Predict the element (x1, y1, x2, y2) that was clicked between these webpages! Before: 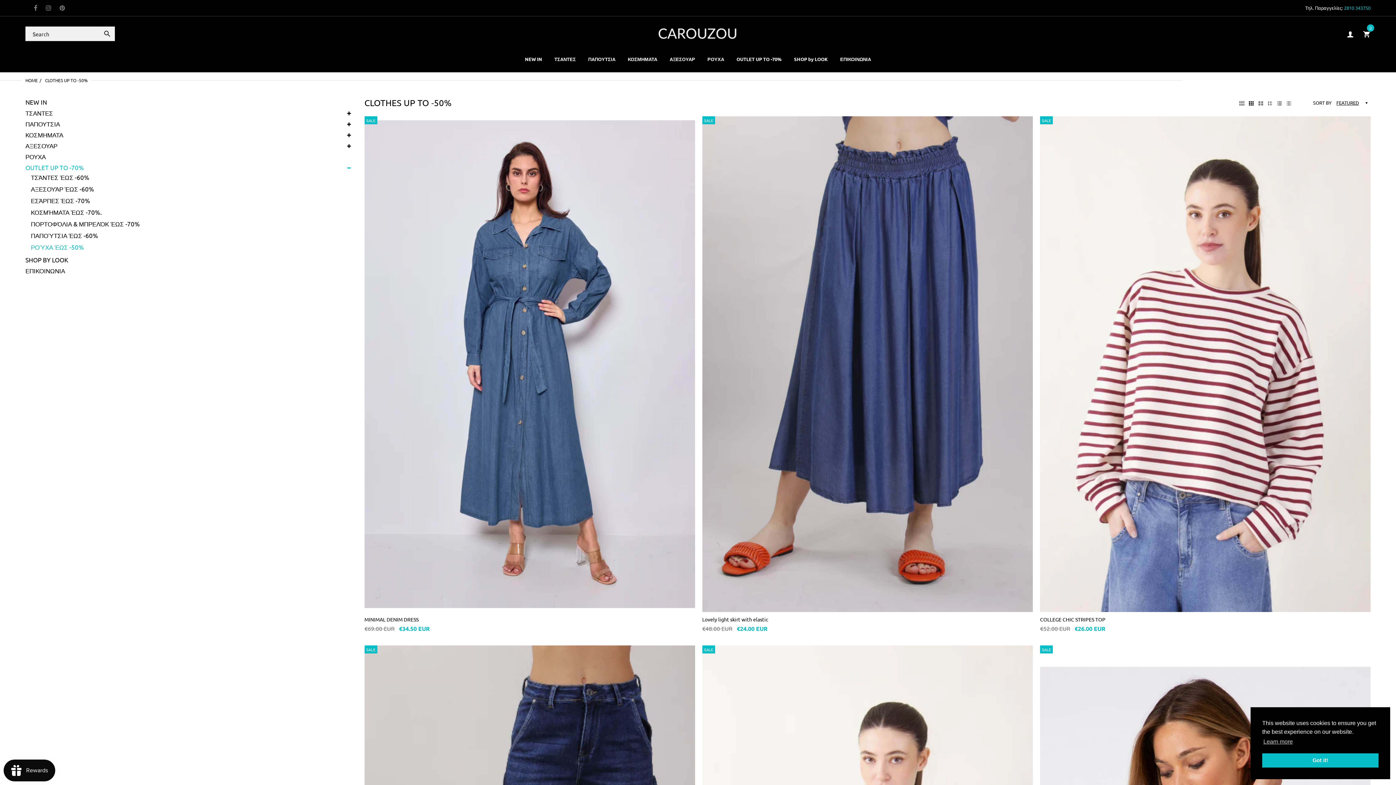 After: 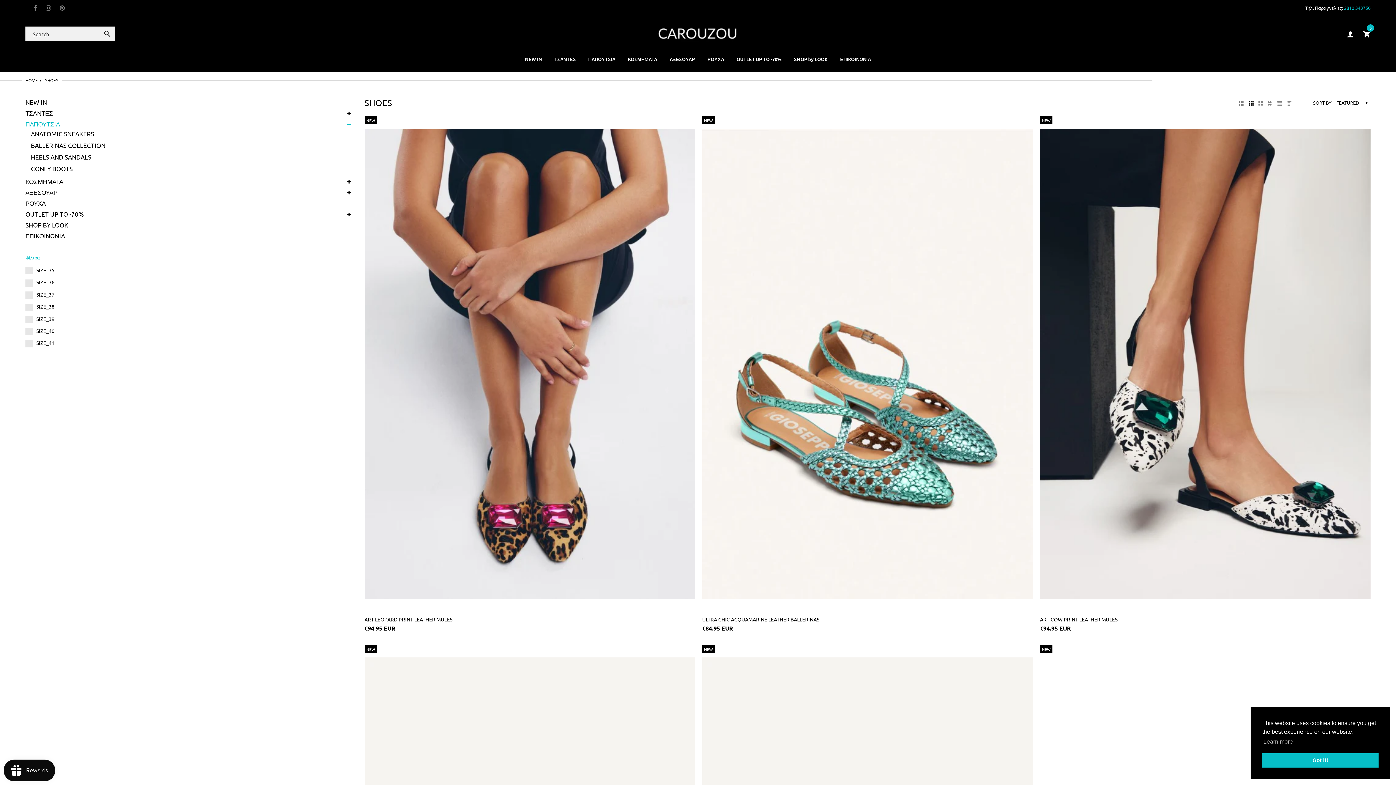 Action: label: ΠΑΠΟΥΤΣΙΑ bbox: (25, 120, 353, 128)